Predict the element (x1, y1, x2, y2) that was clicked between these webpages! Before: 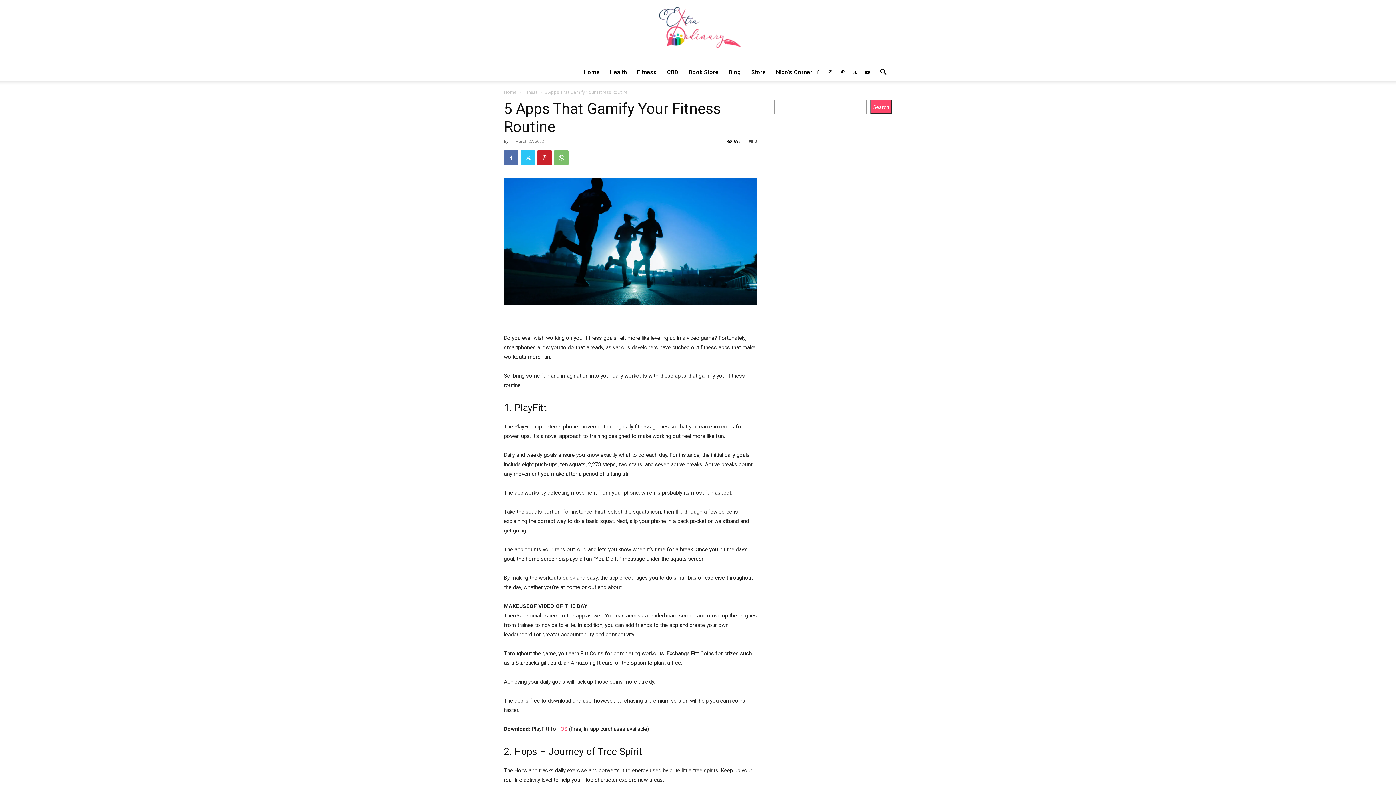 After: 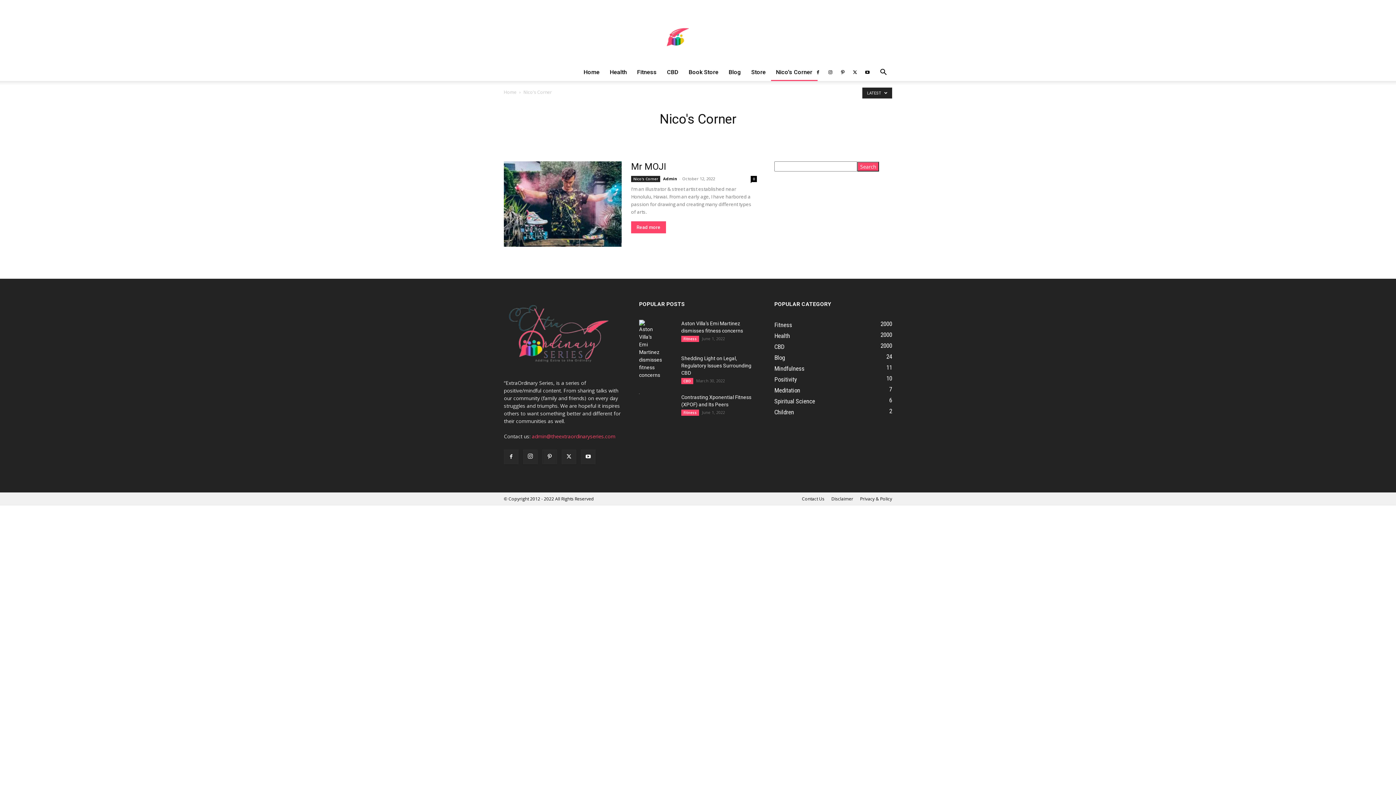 Action: label: Nico’s Corner bbox: (771, 63, 817, 81)